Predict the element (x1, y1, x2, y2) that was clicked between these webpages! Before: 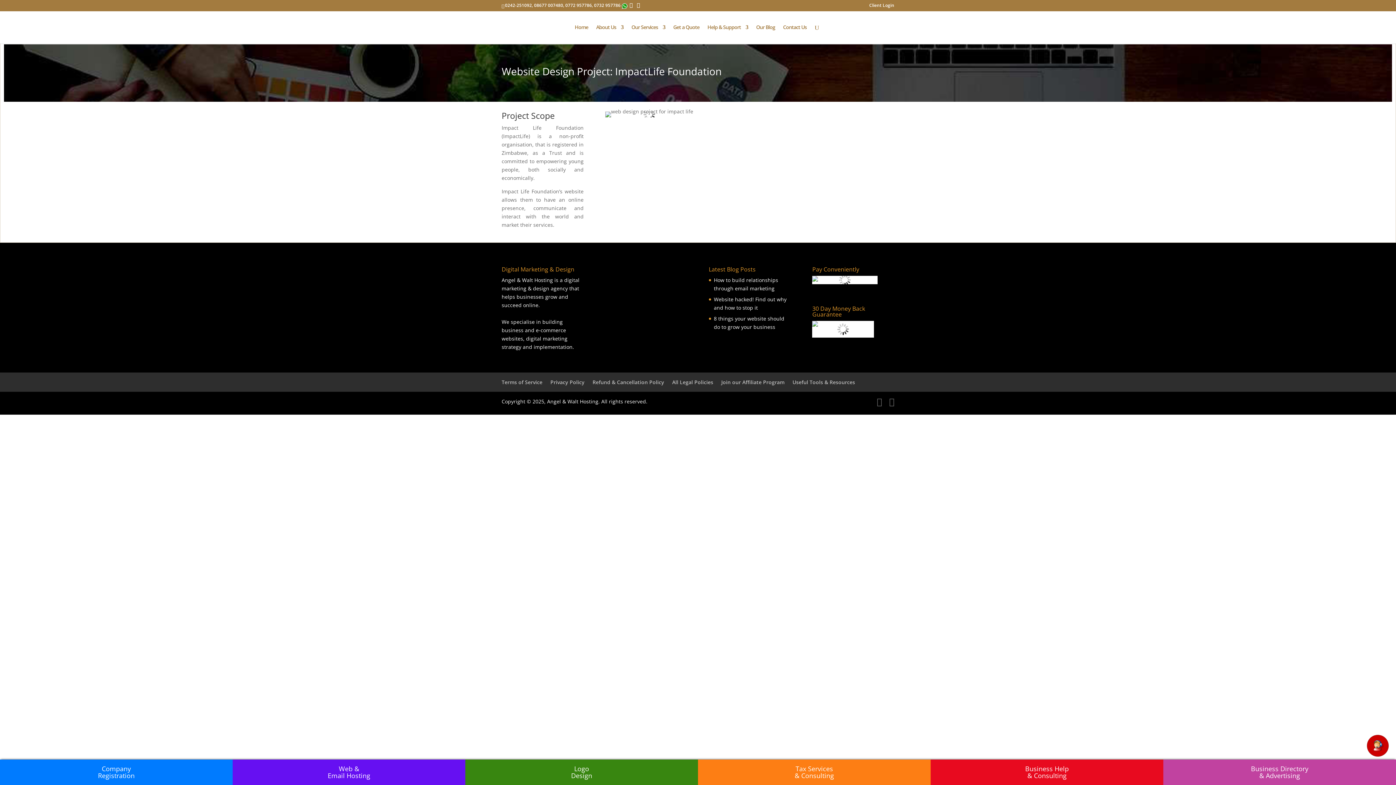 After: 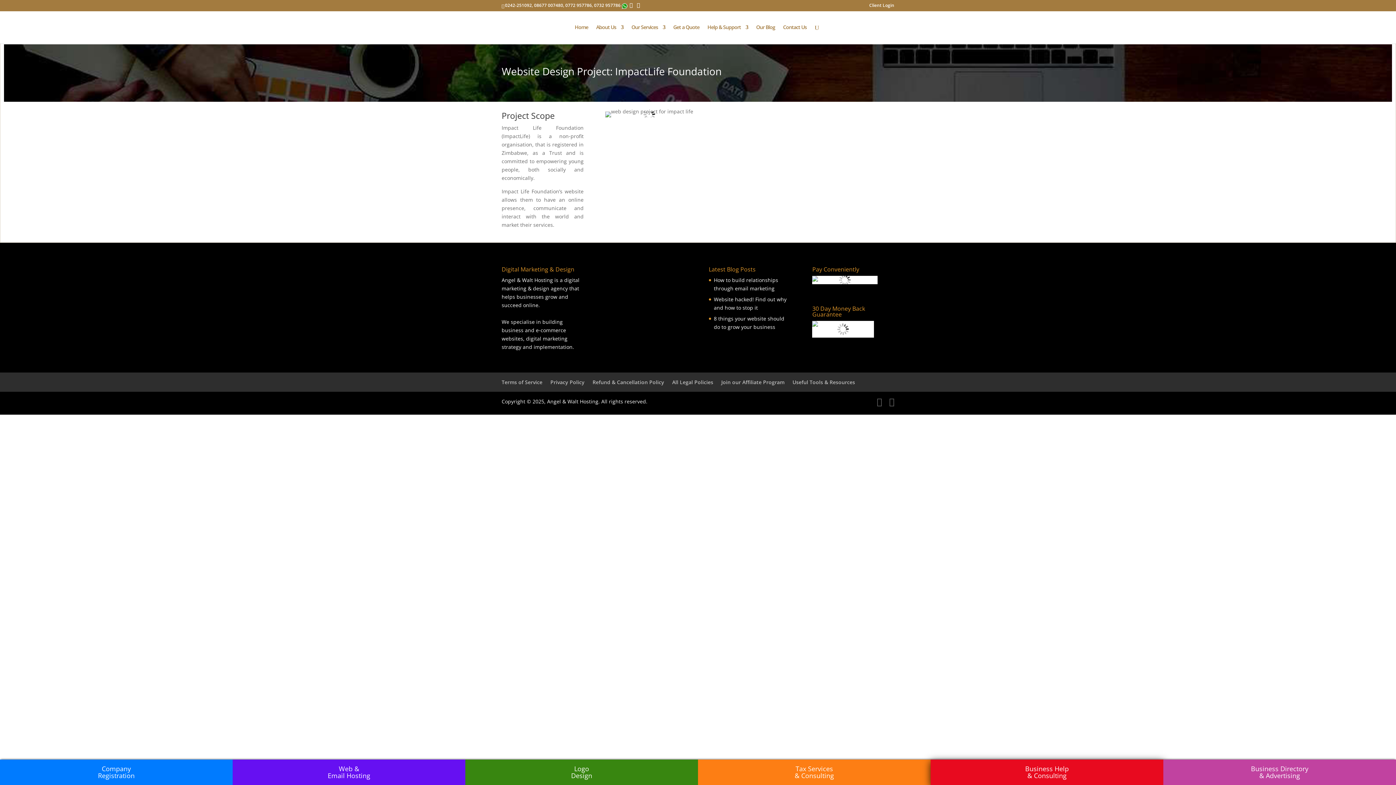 Action: label: Business Help
& Consulting bbox: (930, 765, 1163, 779)